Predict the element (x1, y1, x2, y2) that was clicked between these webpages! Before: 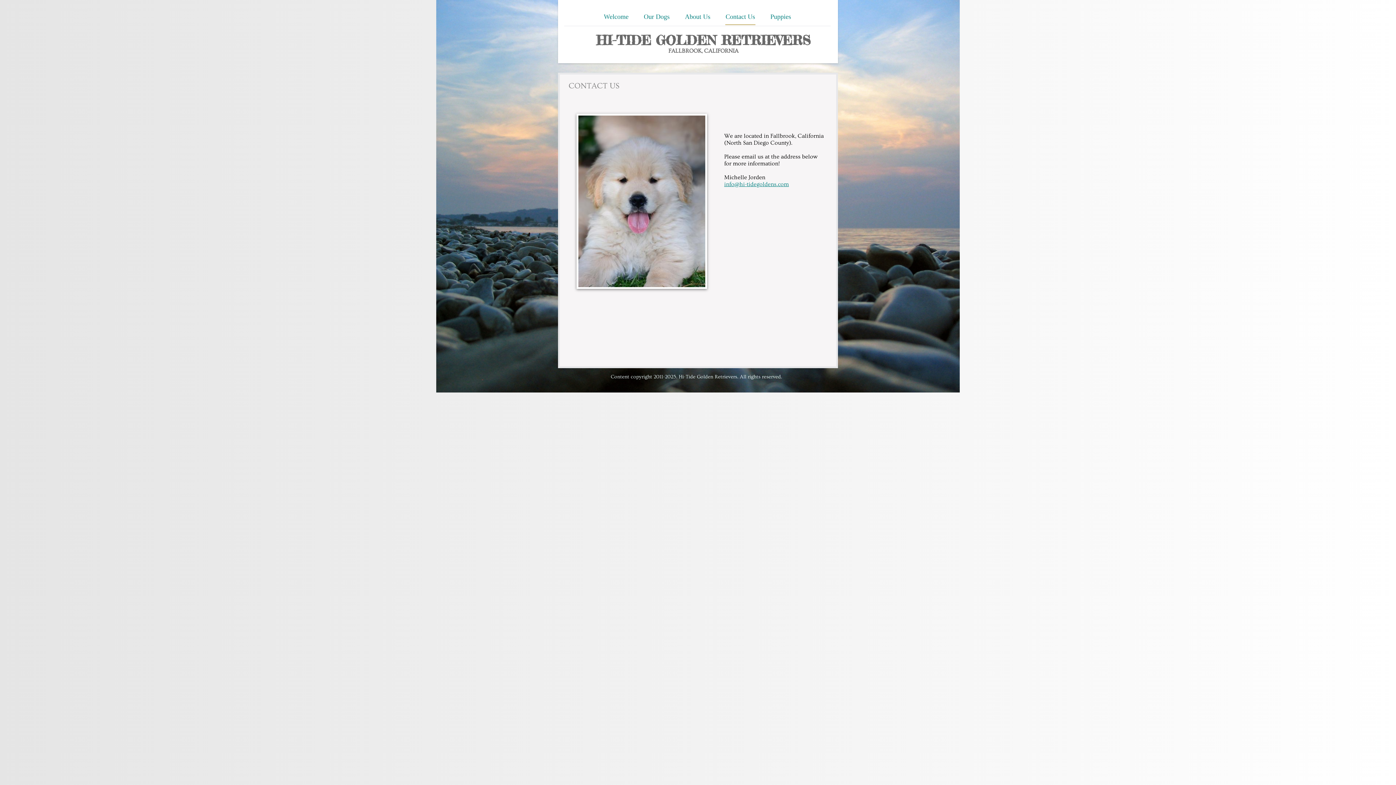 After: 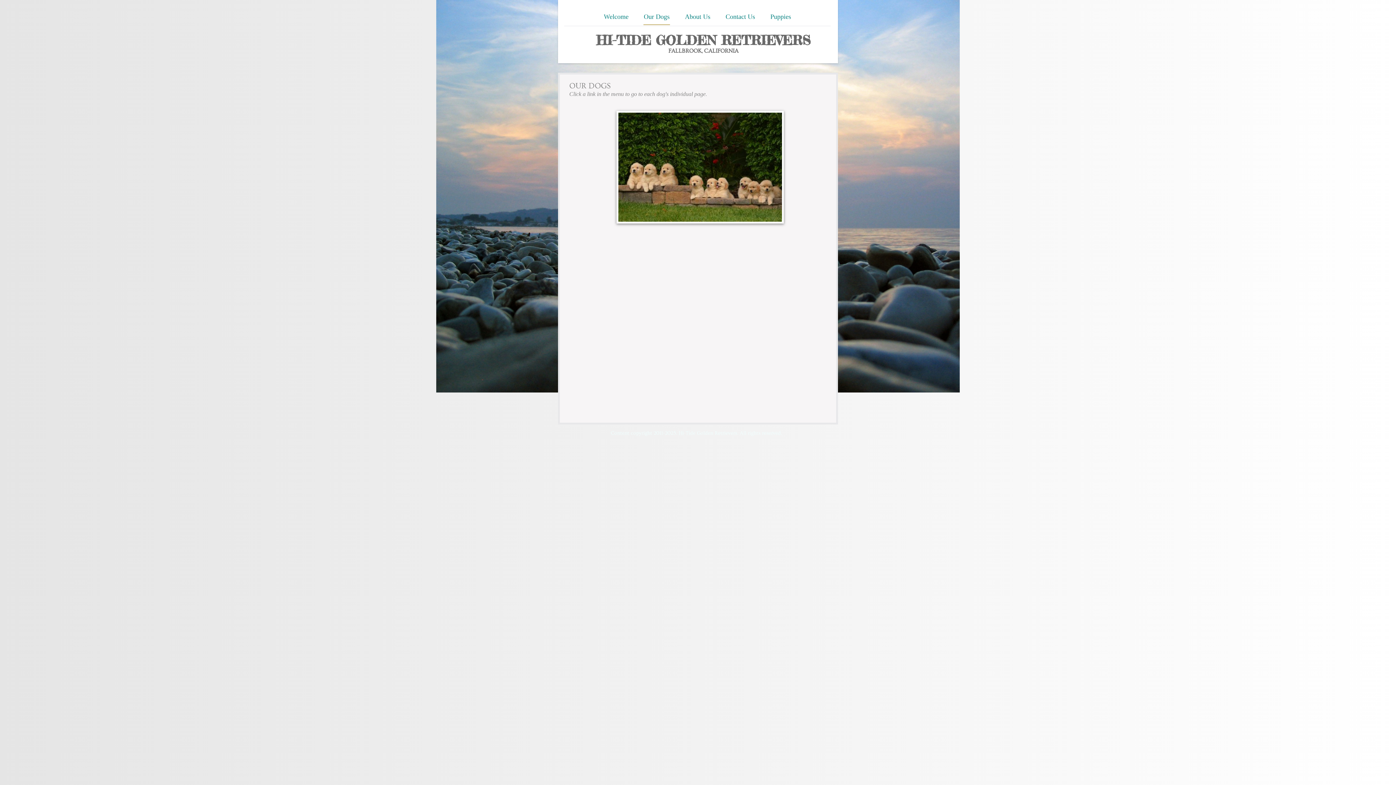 Action: bbox: (643, 13, 670, 24) label: Our Dogs